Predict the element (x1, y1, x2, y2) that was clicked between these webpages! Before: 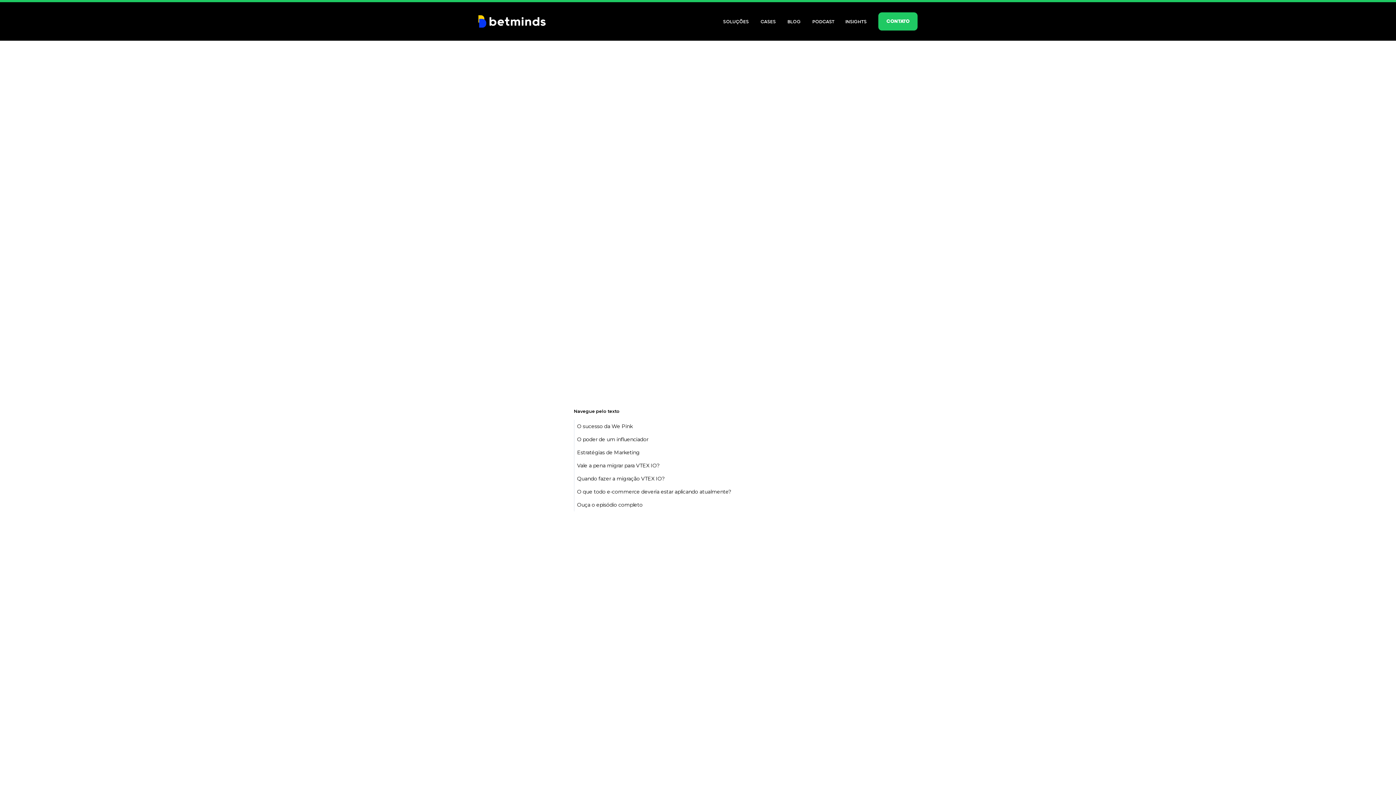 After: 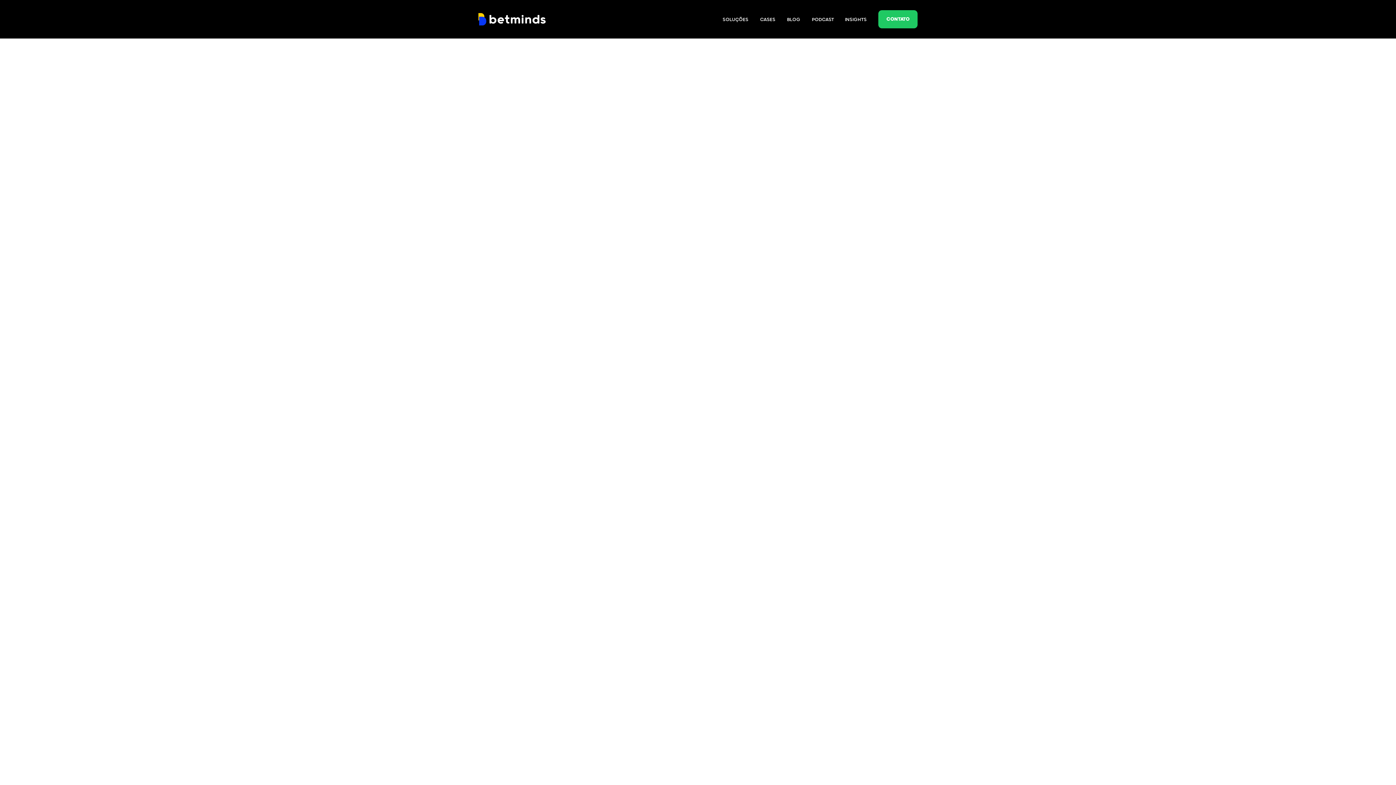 Action: label: INSIGHTS bbox: (845, 19, 866, 24)